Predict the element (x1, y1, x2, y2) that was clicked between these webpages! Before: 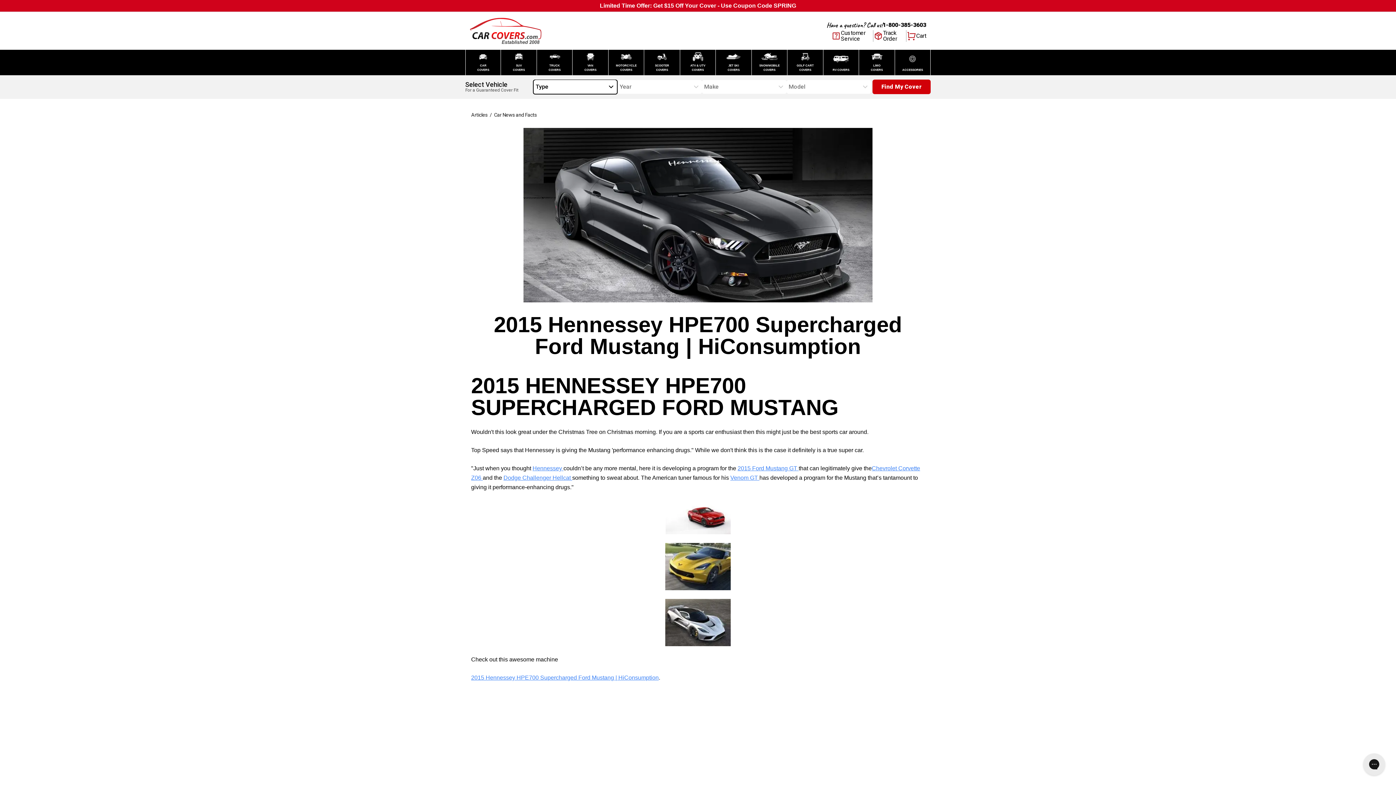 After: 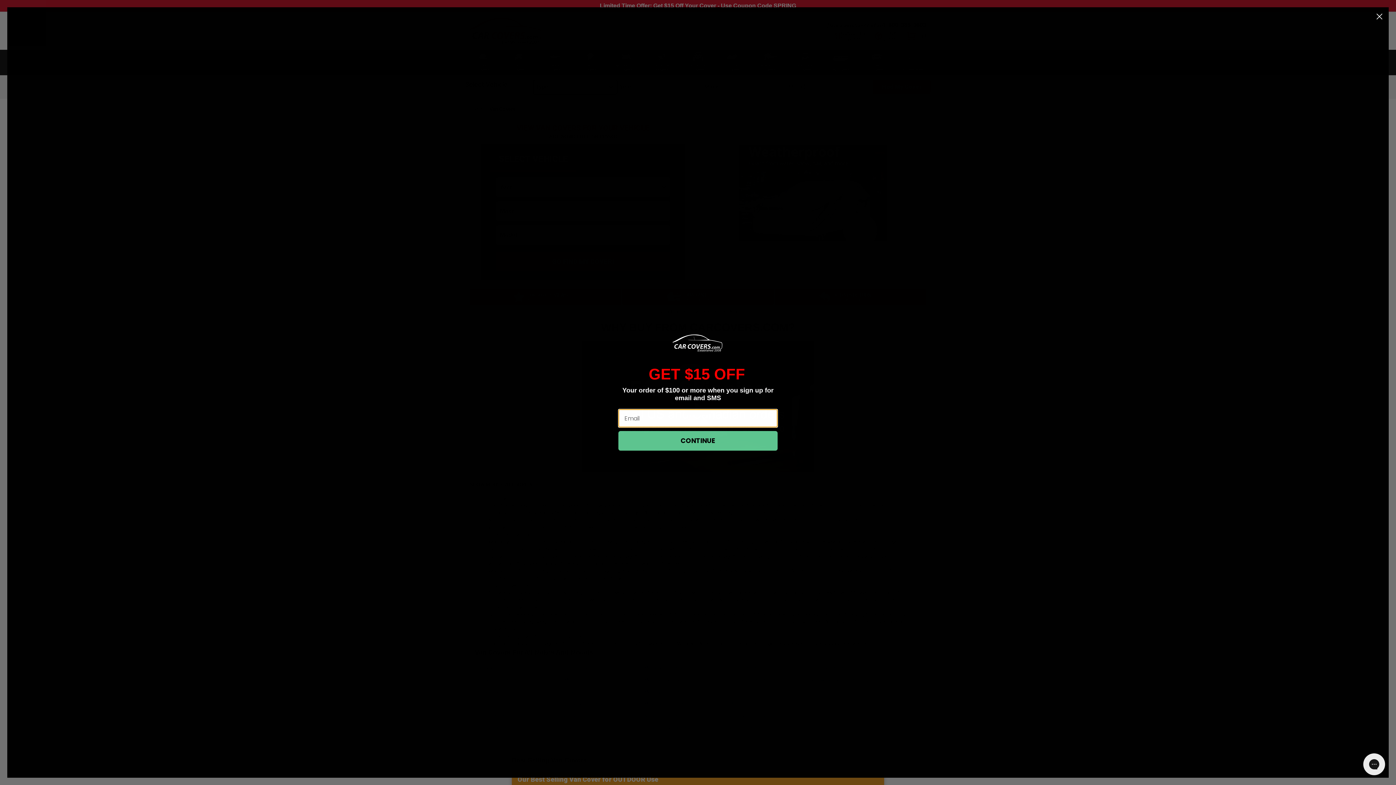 Action: label: VAN COVERS bbox: (572, 49, 608, 75)